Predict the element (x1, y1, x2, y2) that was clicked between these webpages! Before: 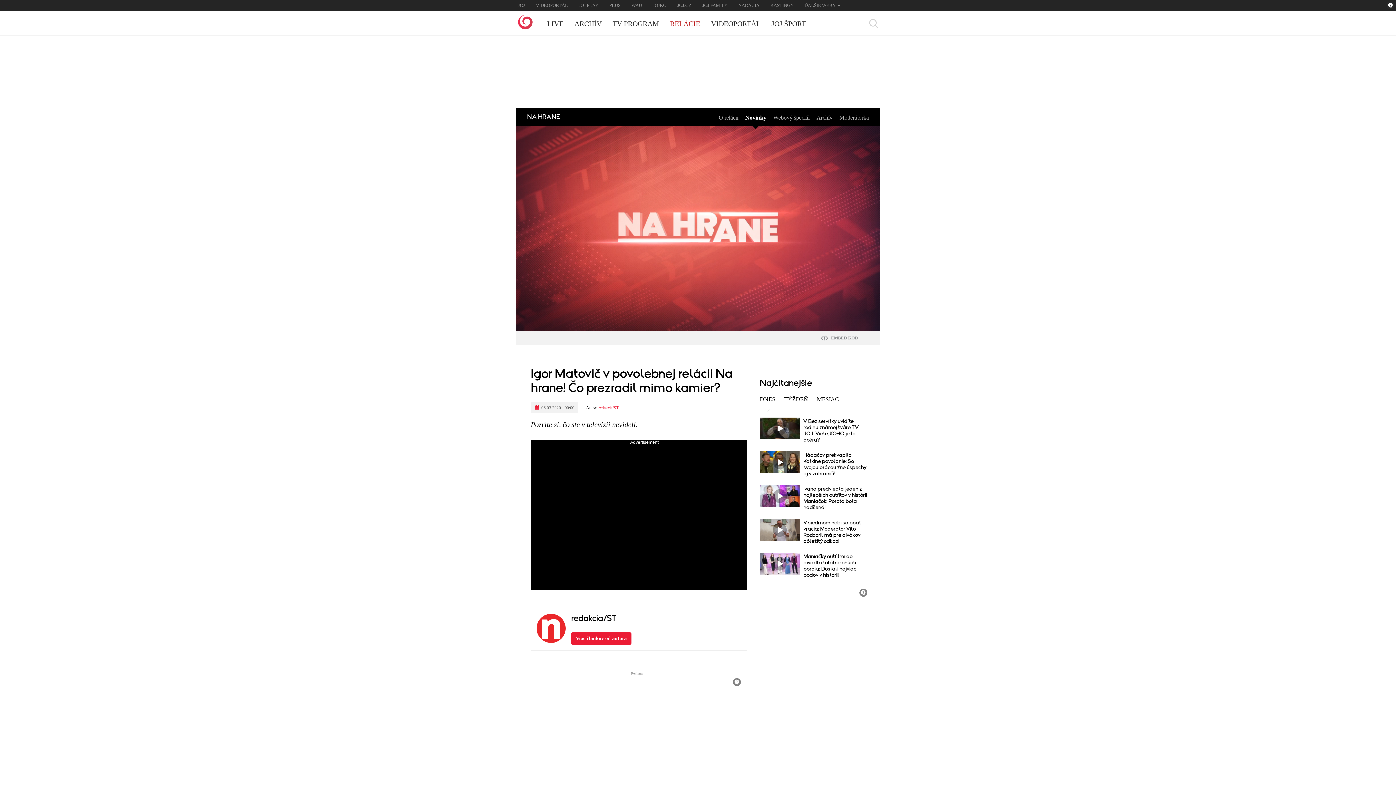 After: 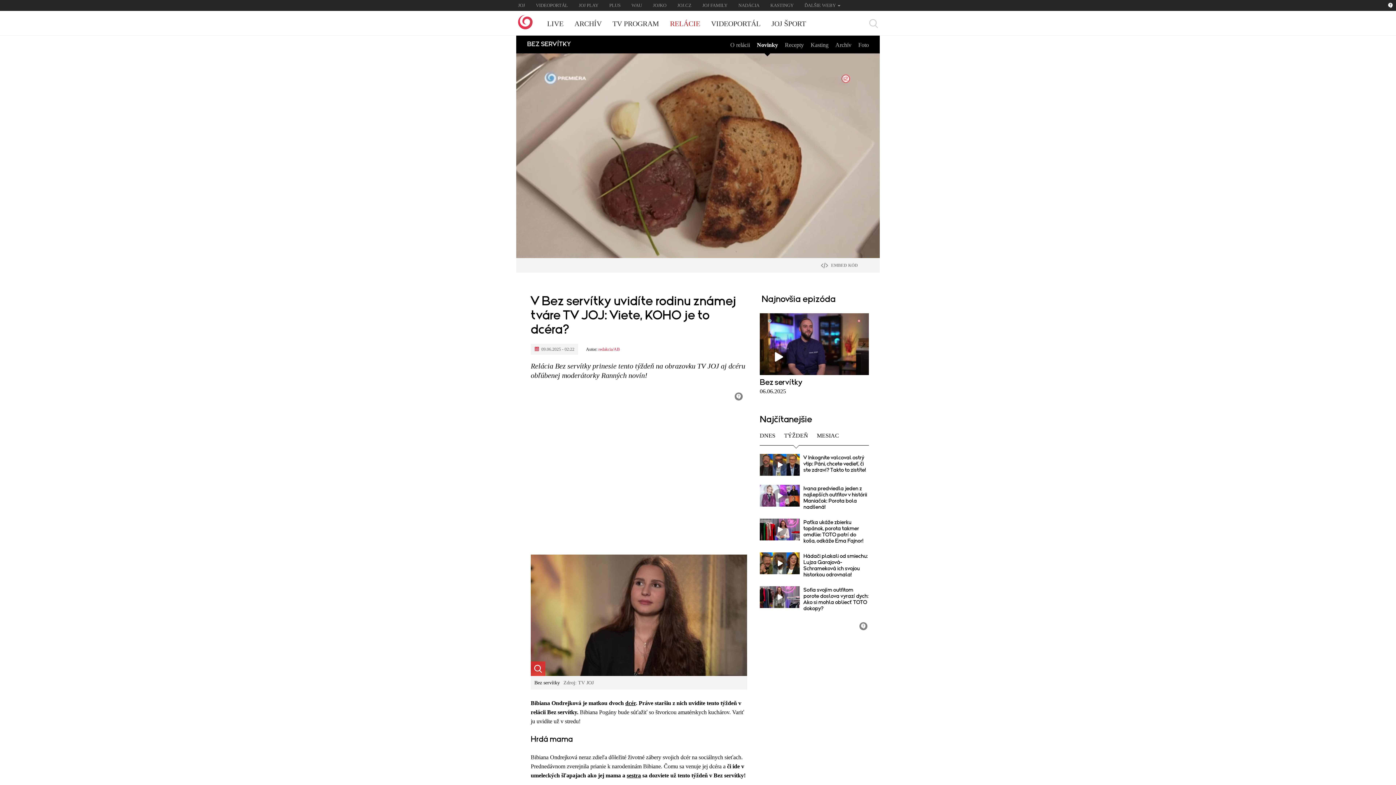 Action: bbox: (759, 417, 799, 439)